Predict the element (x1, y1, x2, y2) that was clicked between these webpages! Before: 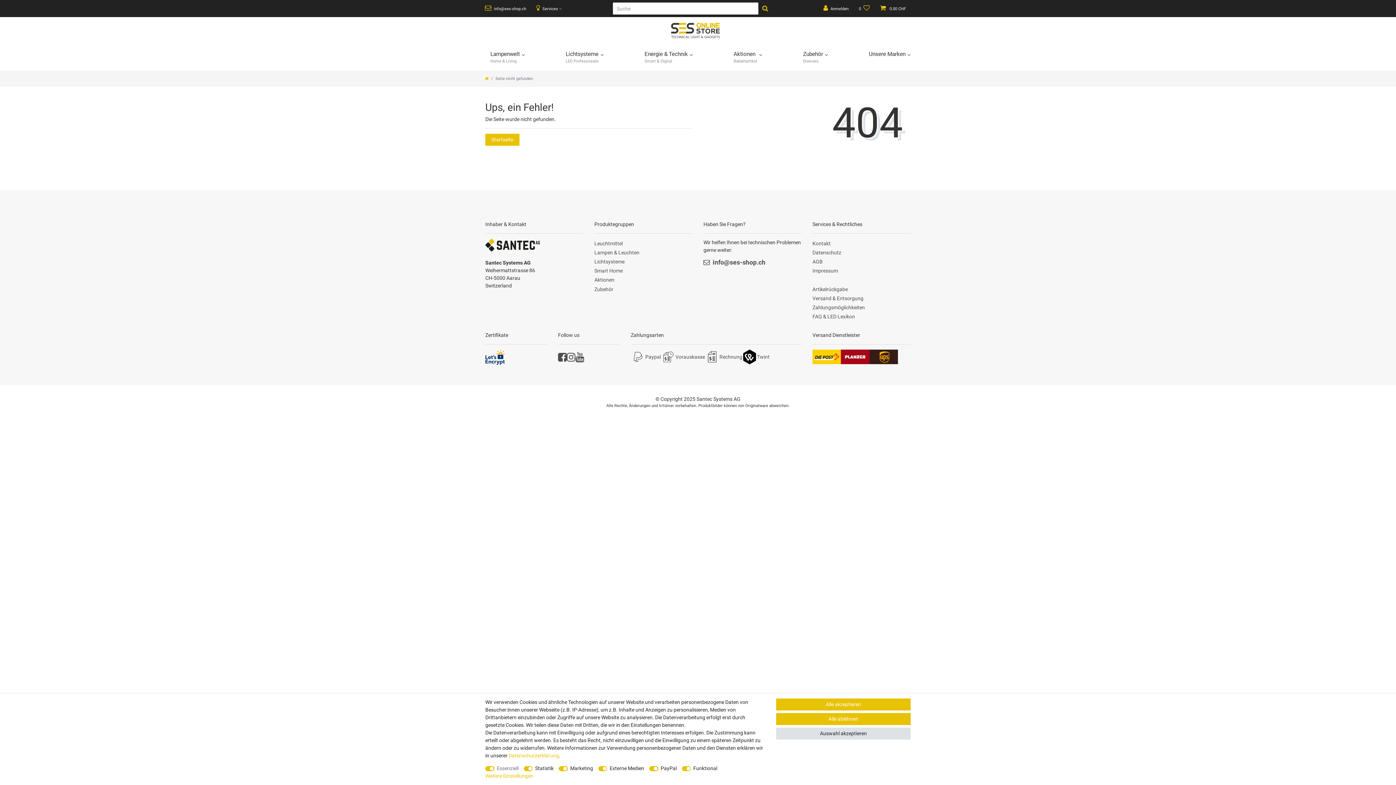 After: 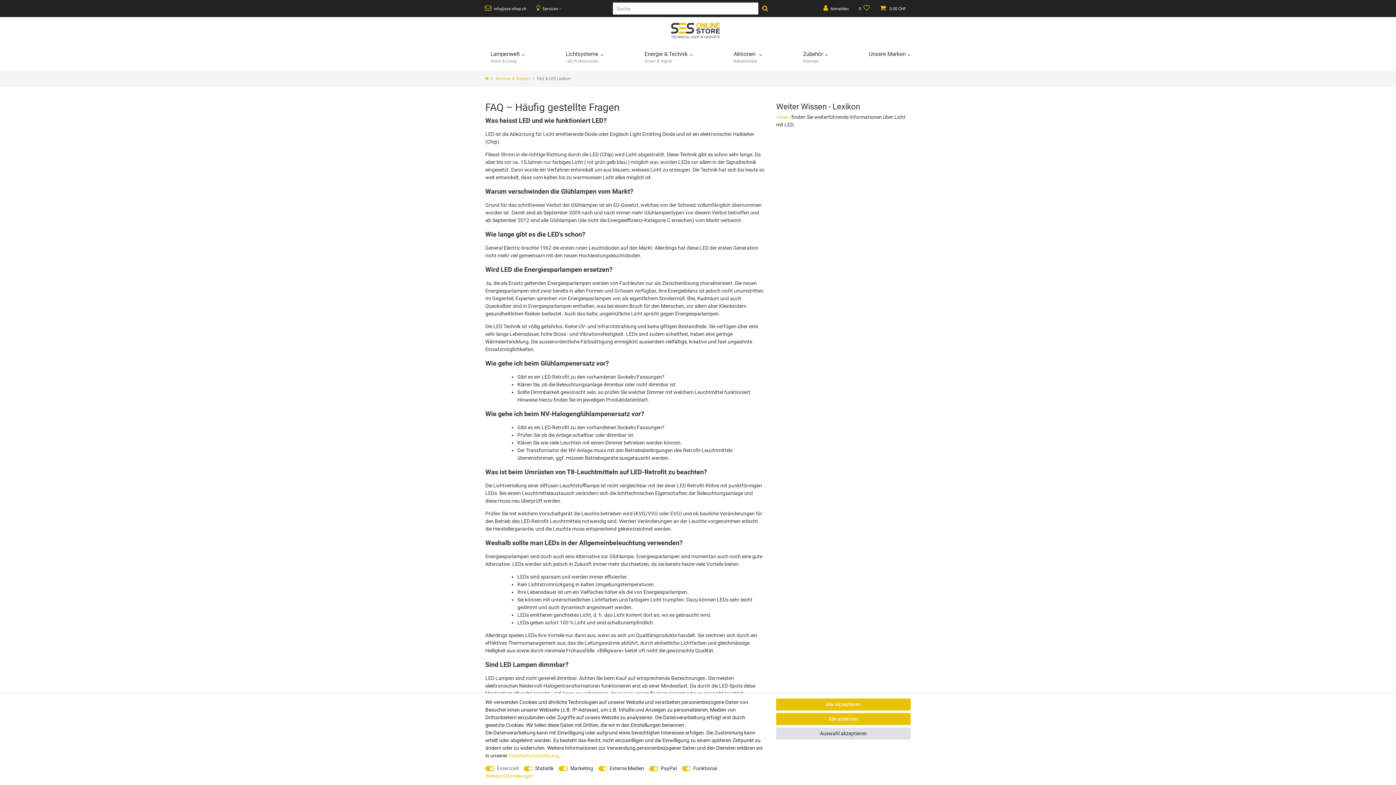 Action: label: FAQ & LED Lexikon bbox: (812, 313, 855, 319)